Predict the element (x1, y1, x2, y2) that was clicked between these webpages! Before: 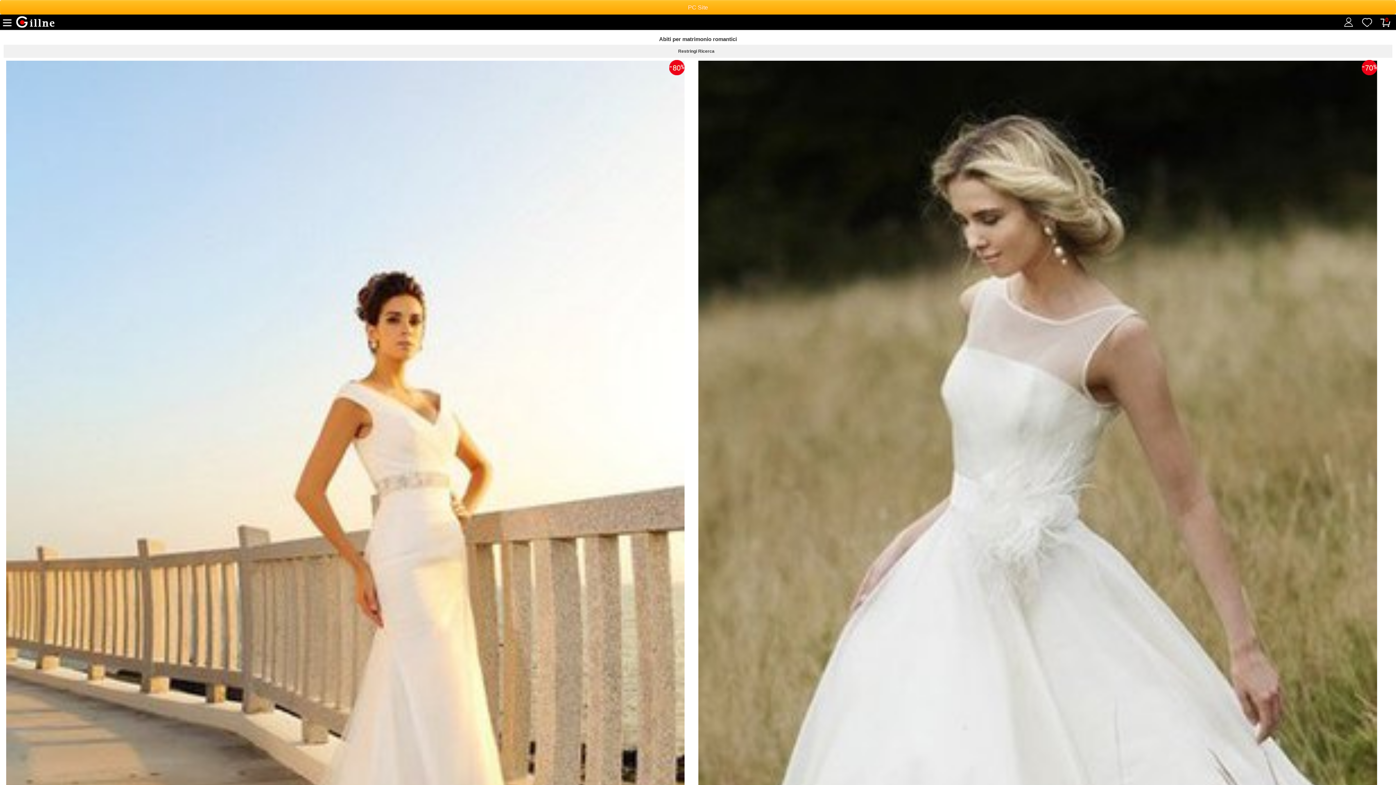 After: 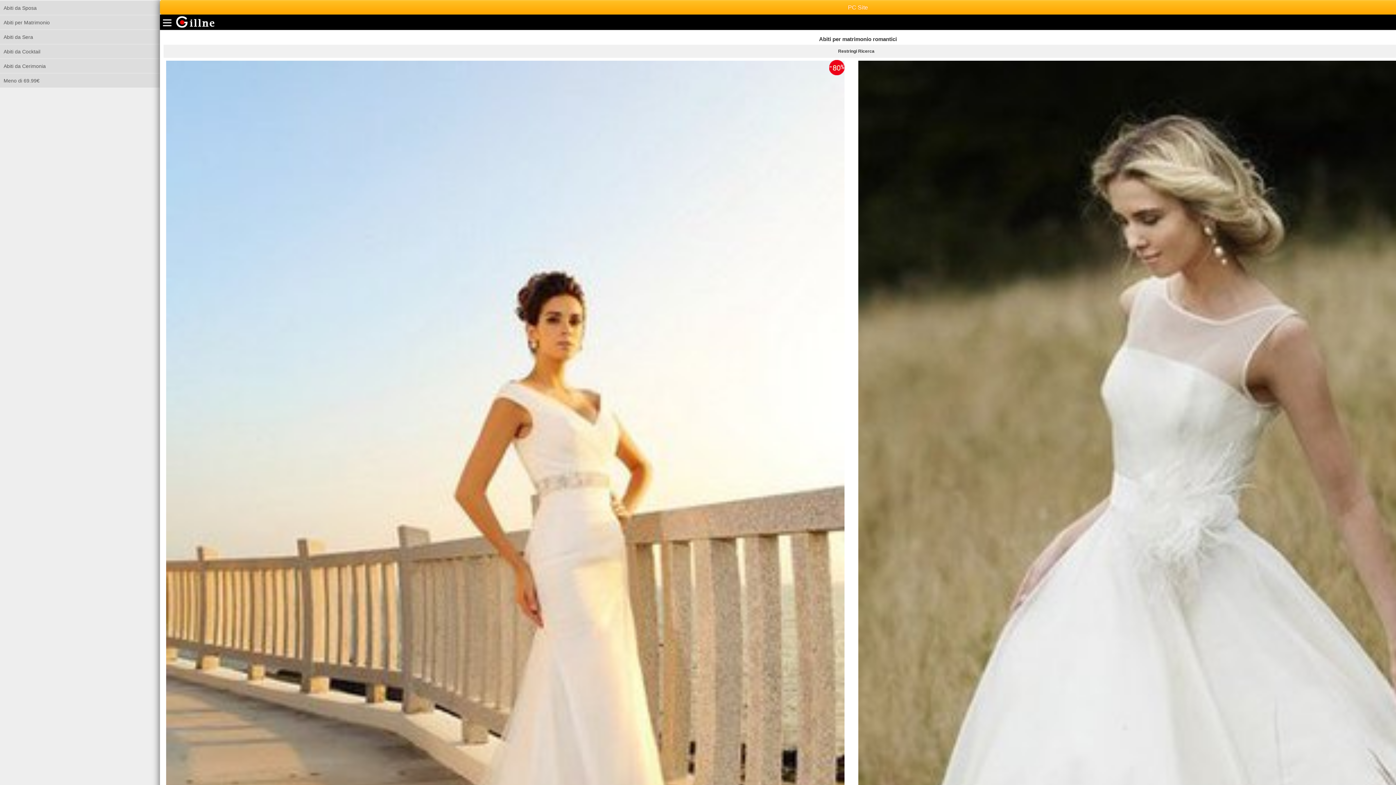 Action: bbox: (2, 15, 17, 30)